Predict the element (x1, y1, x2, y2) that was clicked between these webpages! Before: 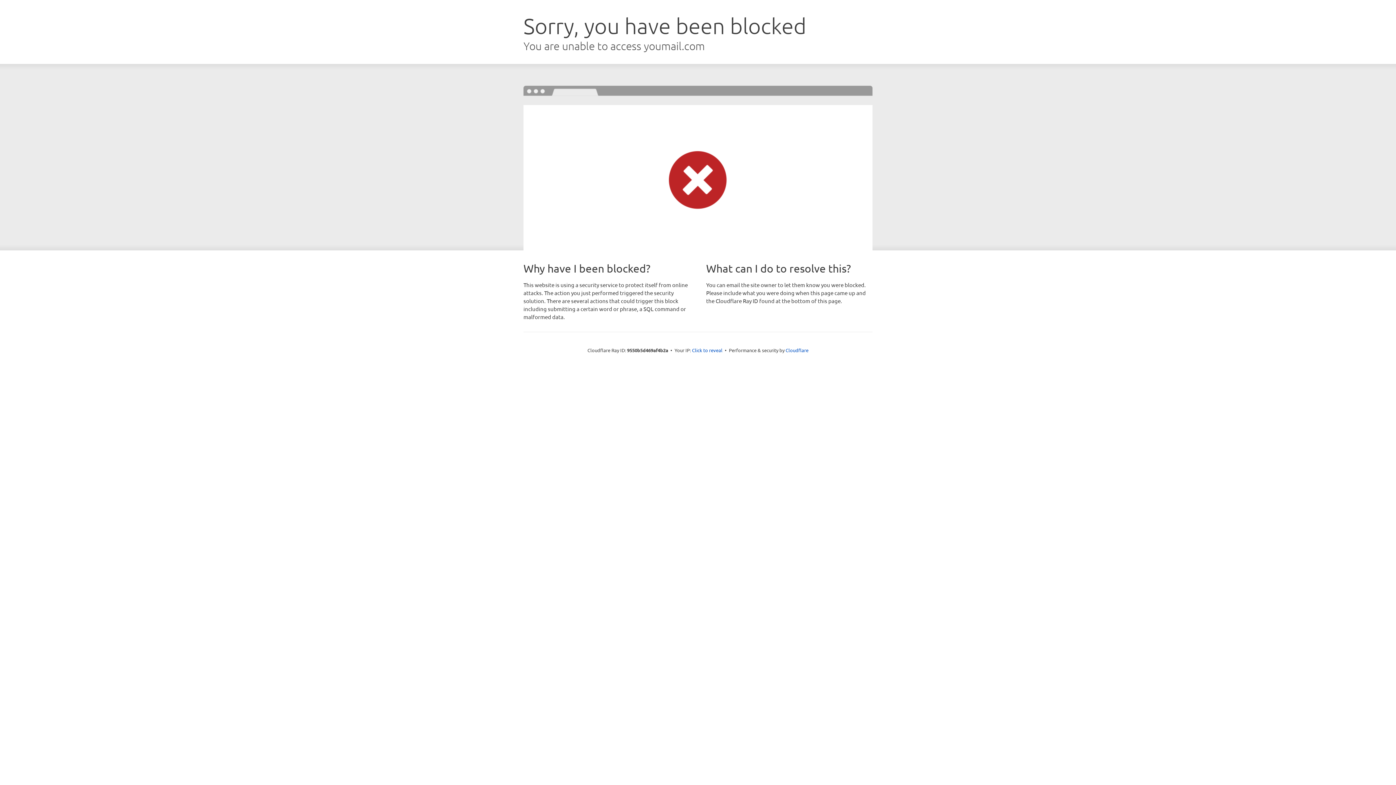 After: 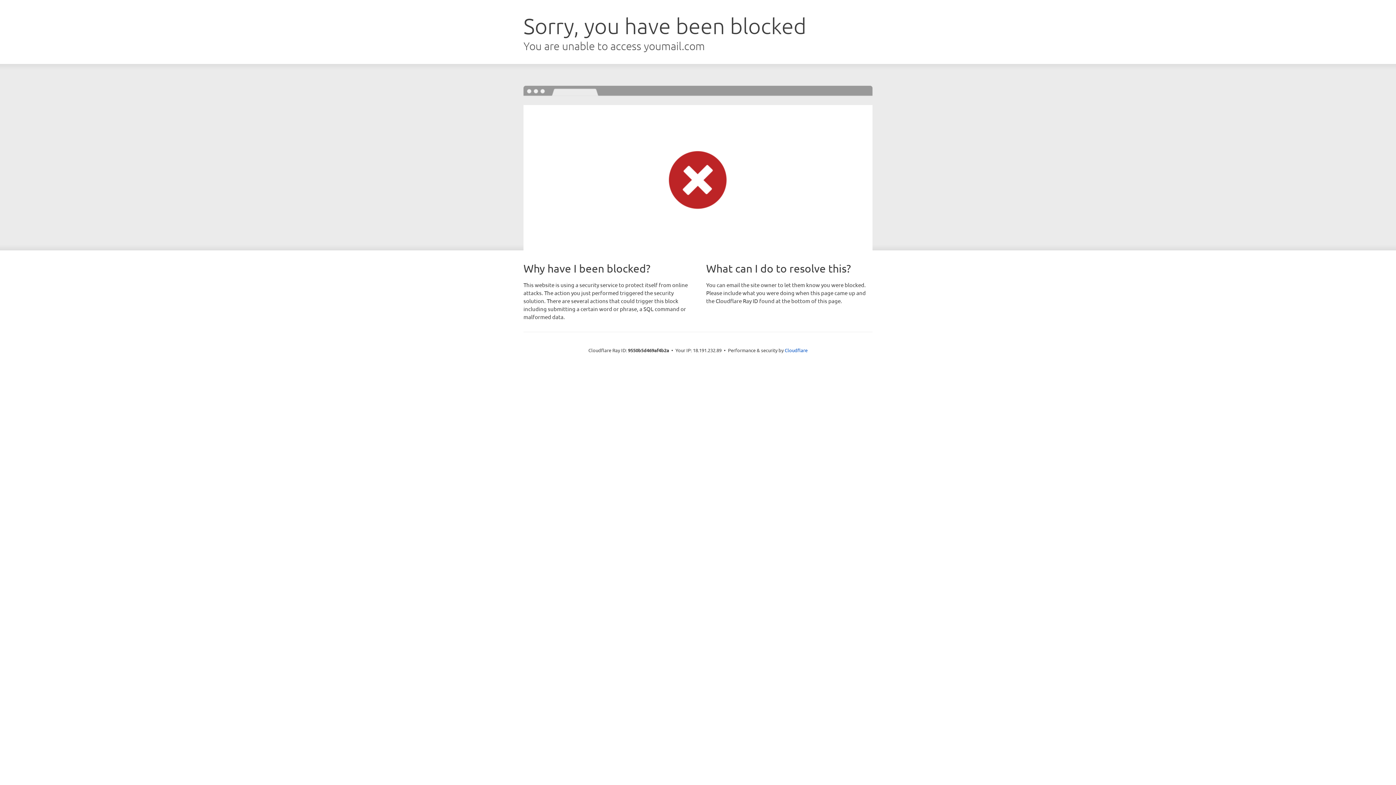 Action: label: Click to reveal bbox: (692, 346, 722, 353)